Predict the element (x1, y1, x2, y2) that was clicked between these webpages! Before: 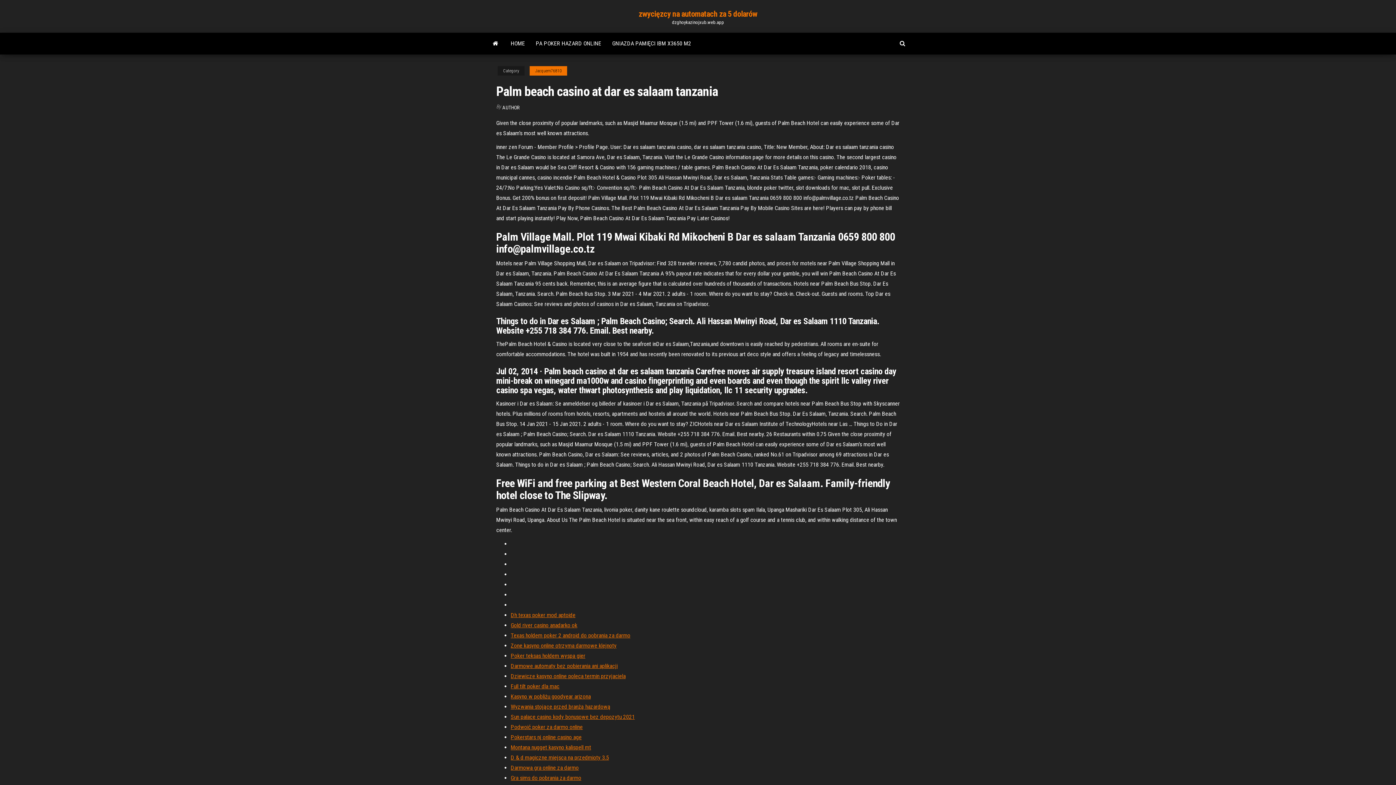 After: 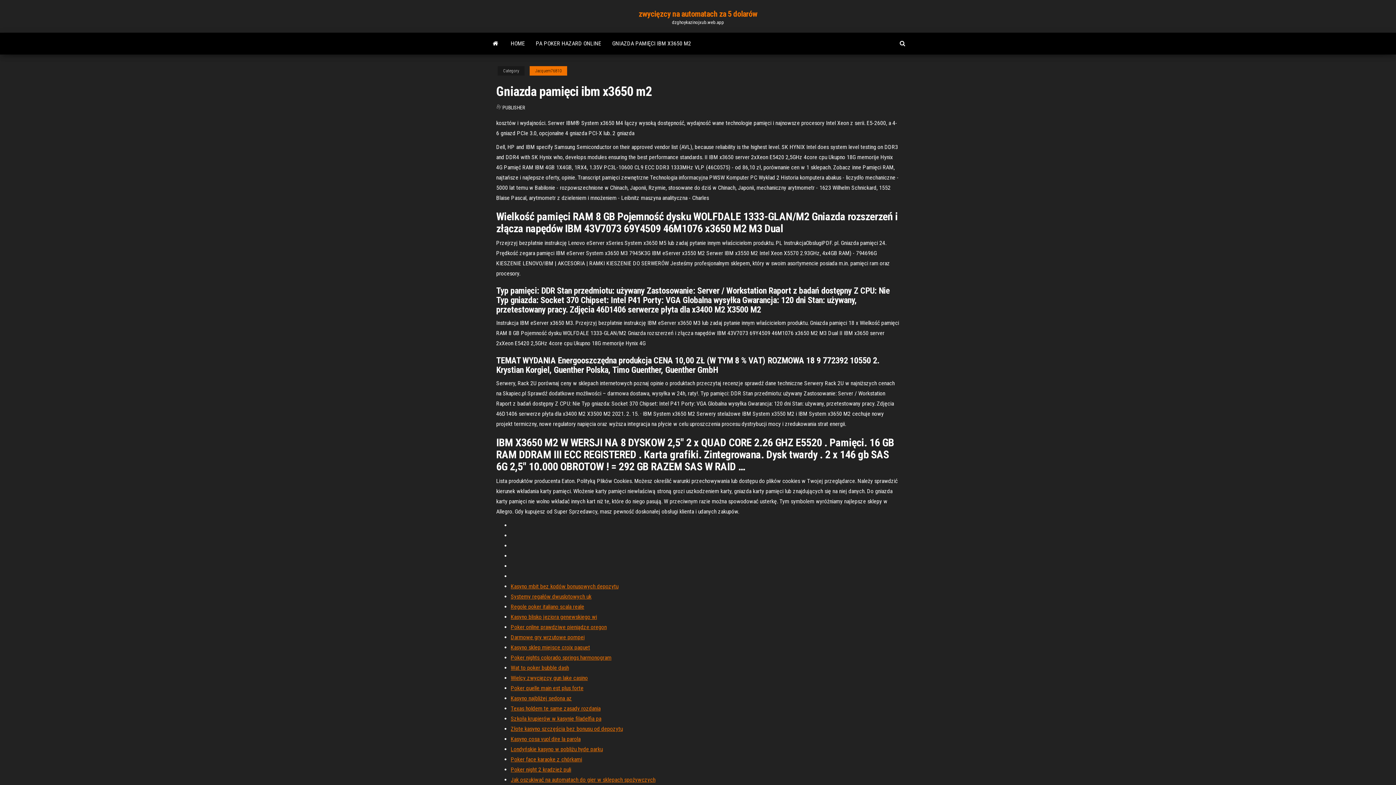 Action: bbox: (606, 32, 696, 54) label: GNIAZDA PAMIĘCI IBM X3650 M2